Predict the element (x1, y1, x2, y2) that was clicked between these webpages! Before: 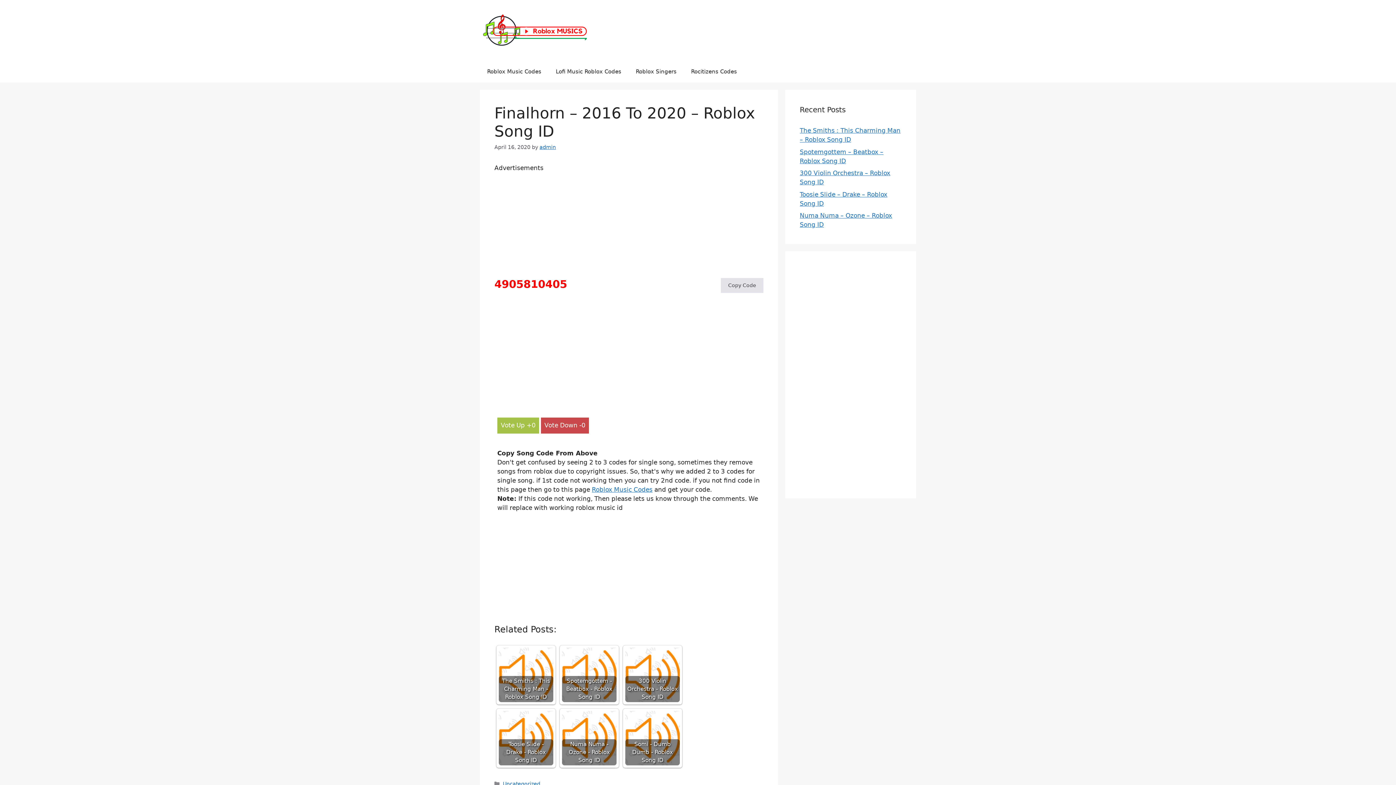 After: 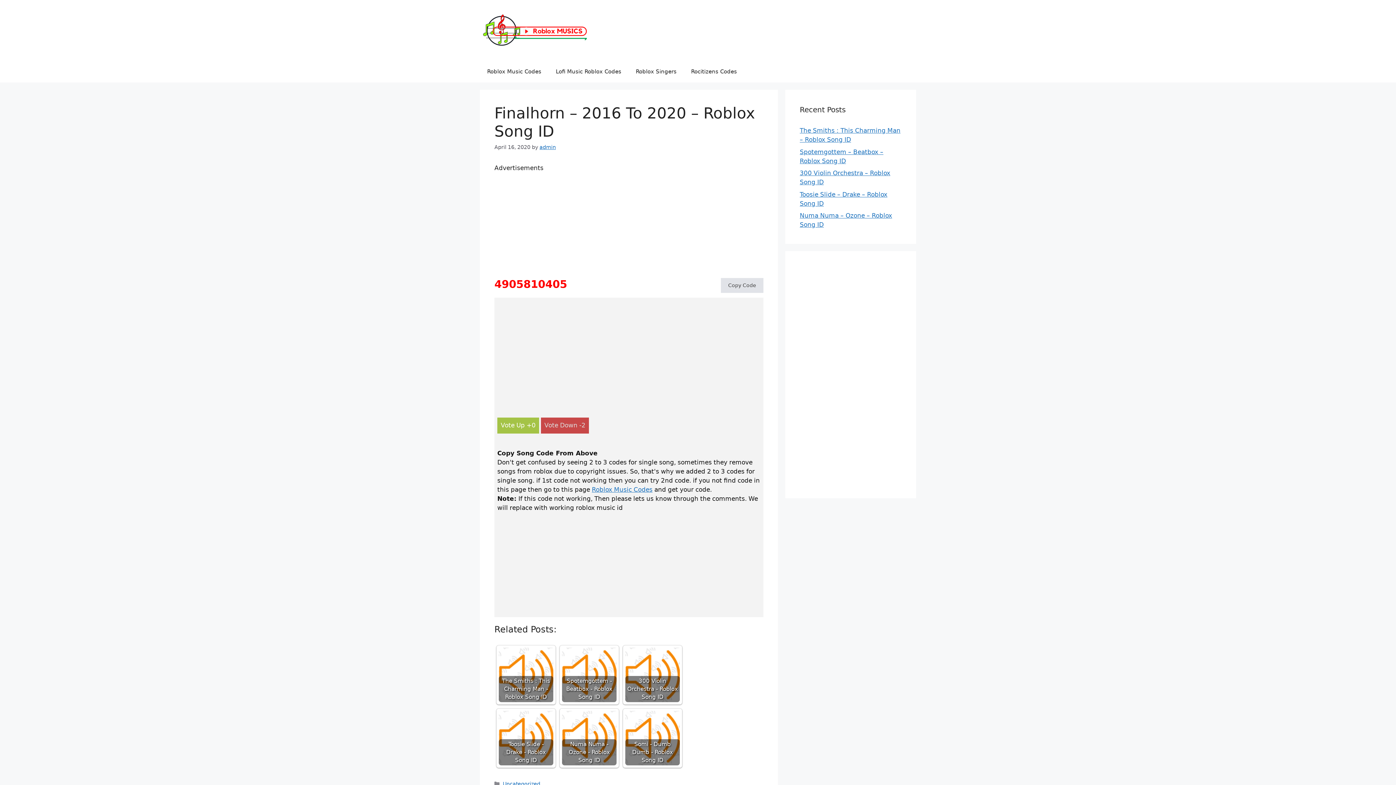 Action: label: Vote Down -0 bbox: (541, 417, 589, 433)